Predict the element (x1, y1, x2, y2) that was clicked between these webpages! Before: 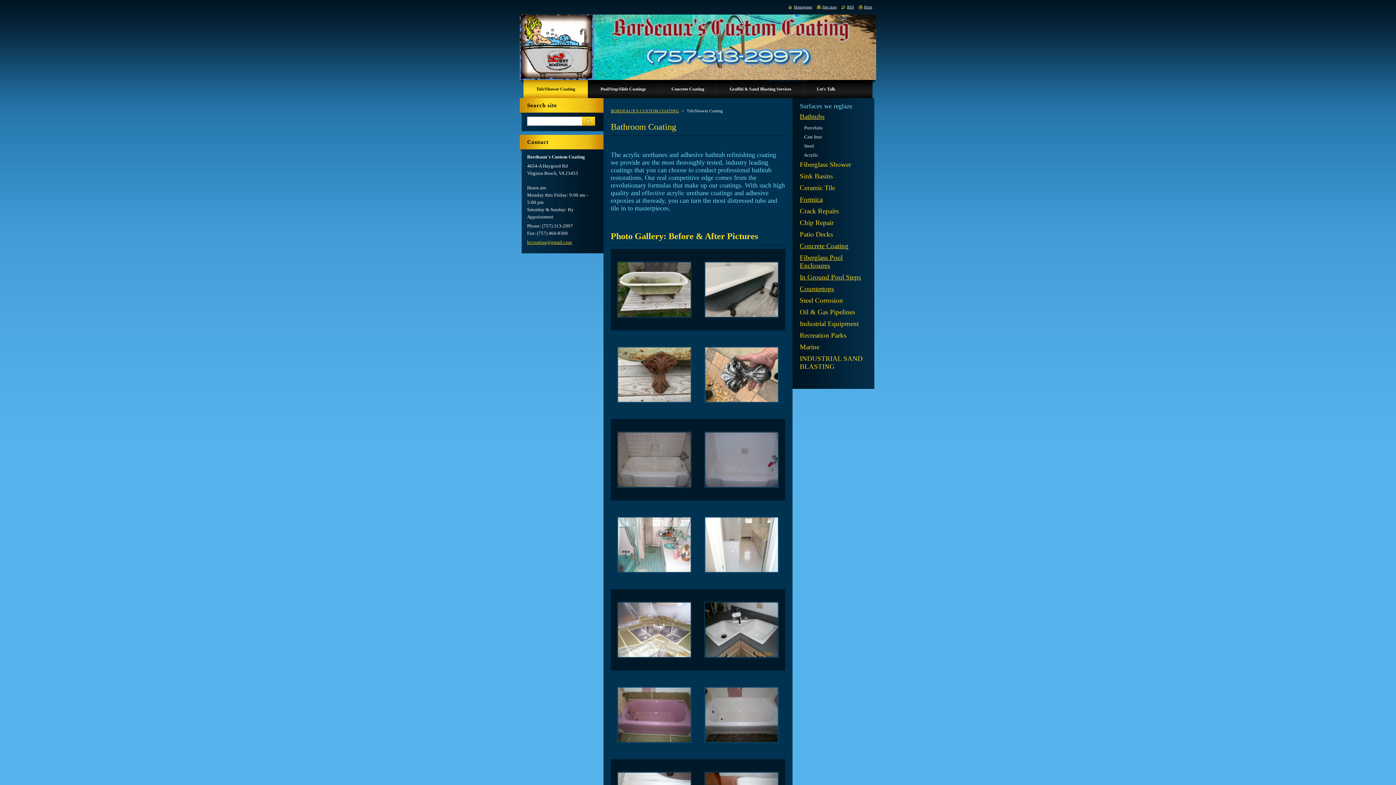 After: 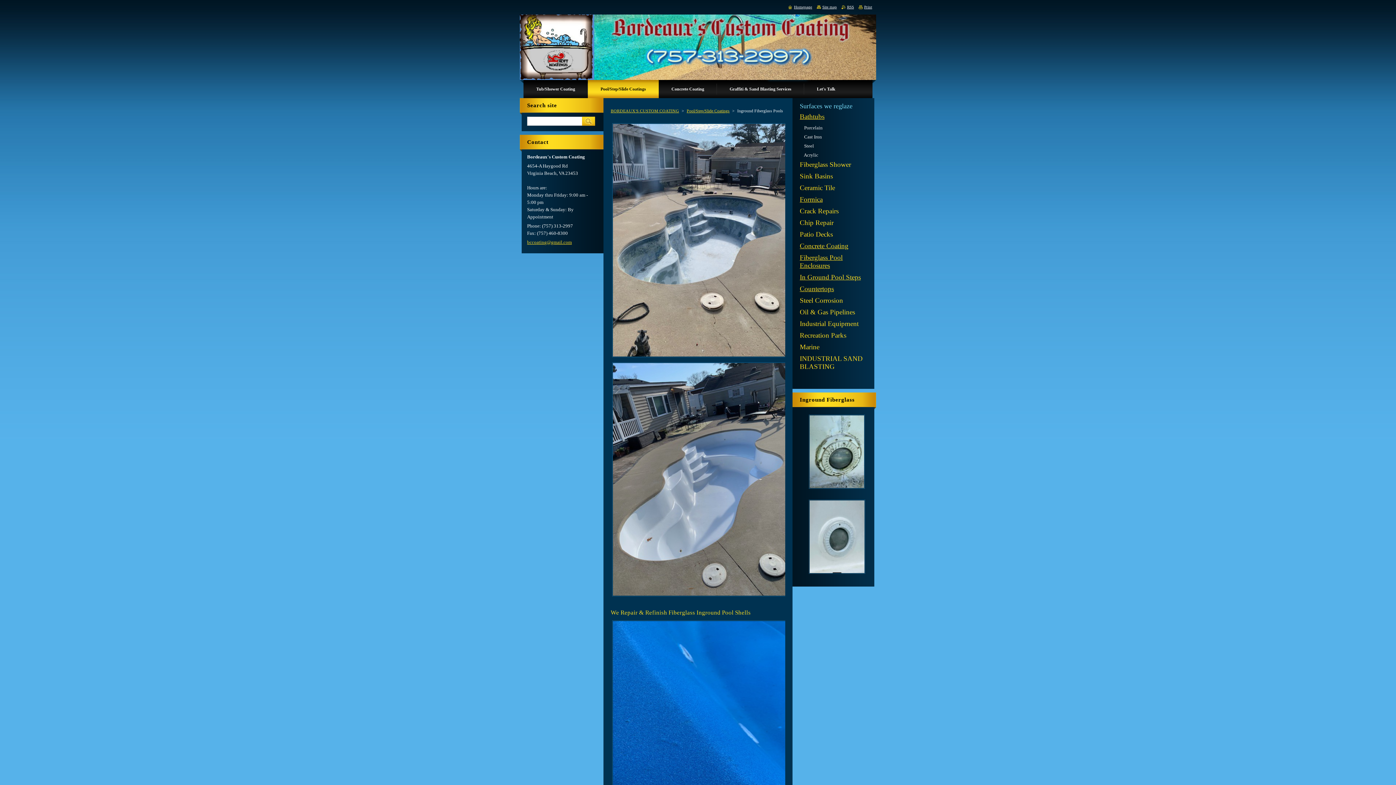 Action: label: Fiberglass Pool Enclosures bbox: (800, 253, 842, 269)